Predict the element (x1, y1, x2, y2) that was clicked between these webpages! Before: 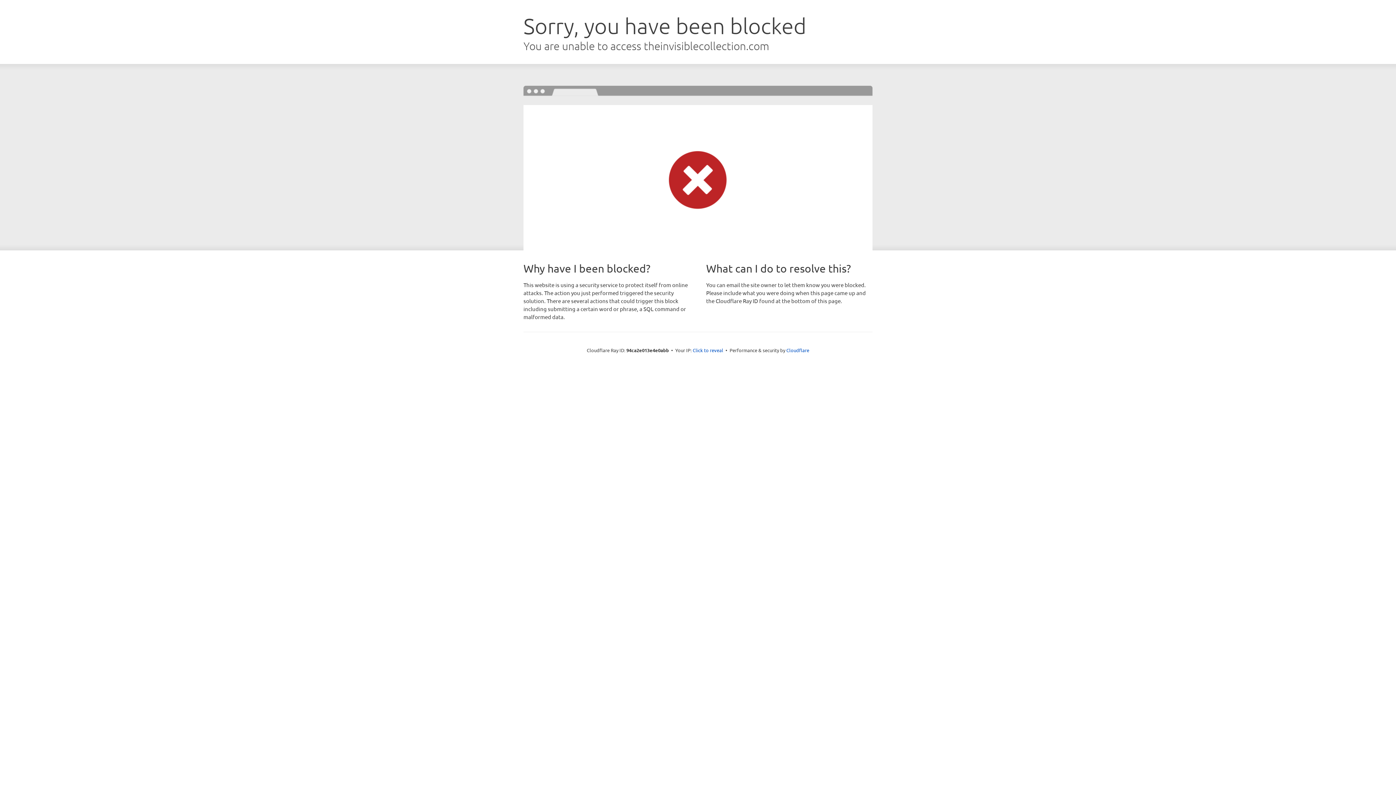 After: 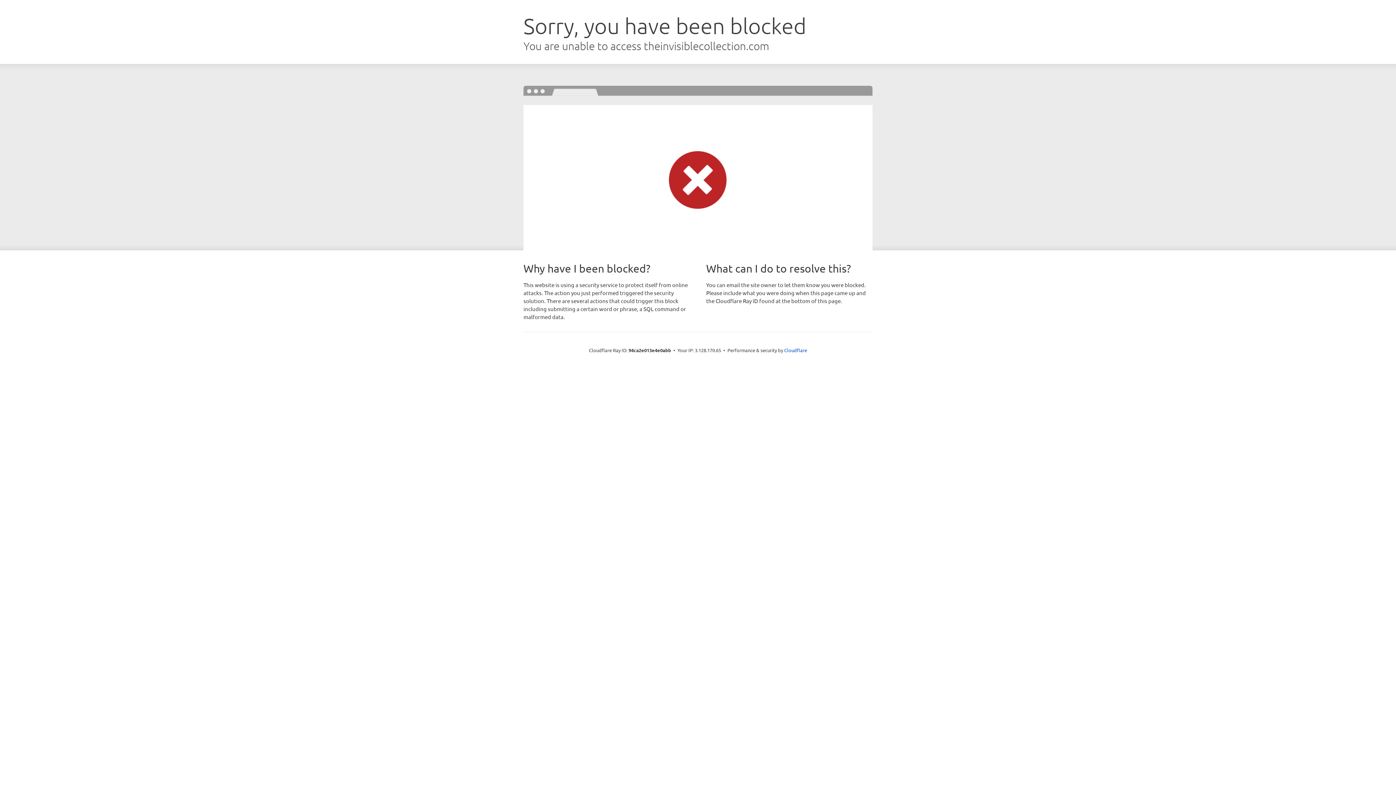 Action: label: Click to reveal bbox: (692, 346, 723, 353)